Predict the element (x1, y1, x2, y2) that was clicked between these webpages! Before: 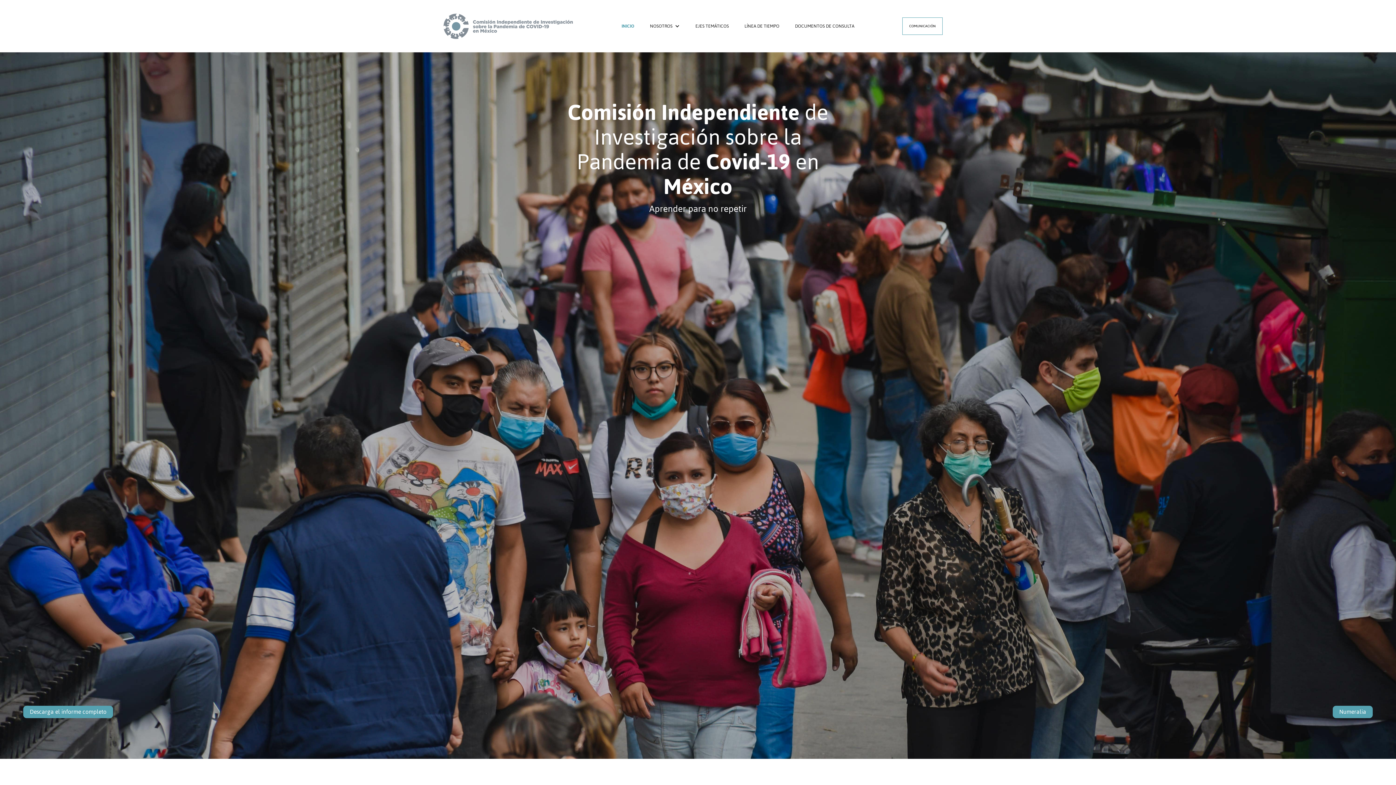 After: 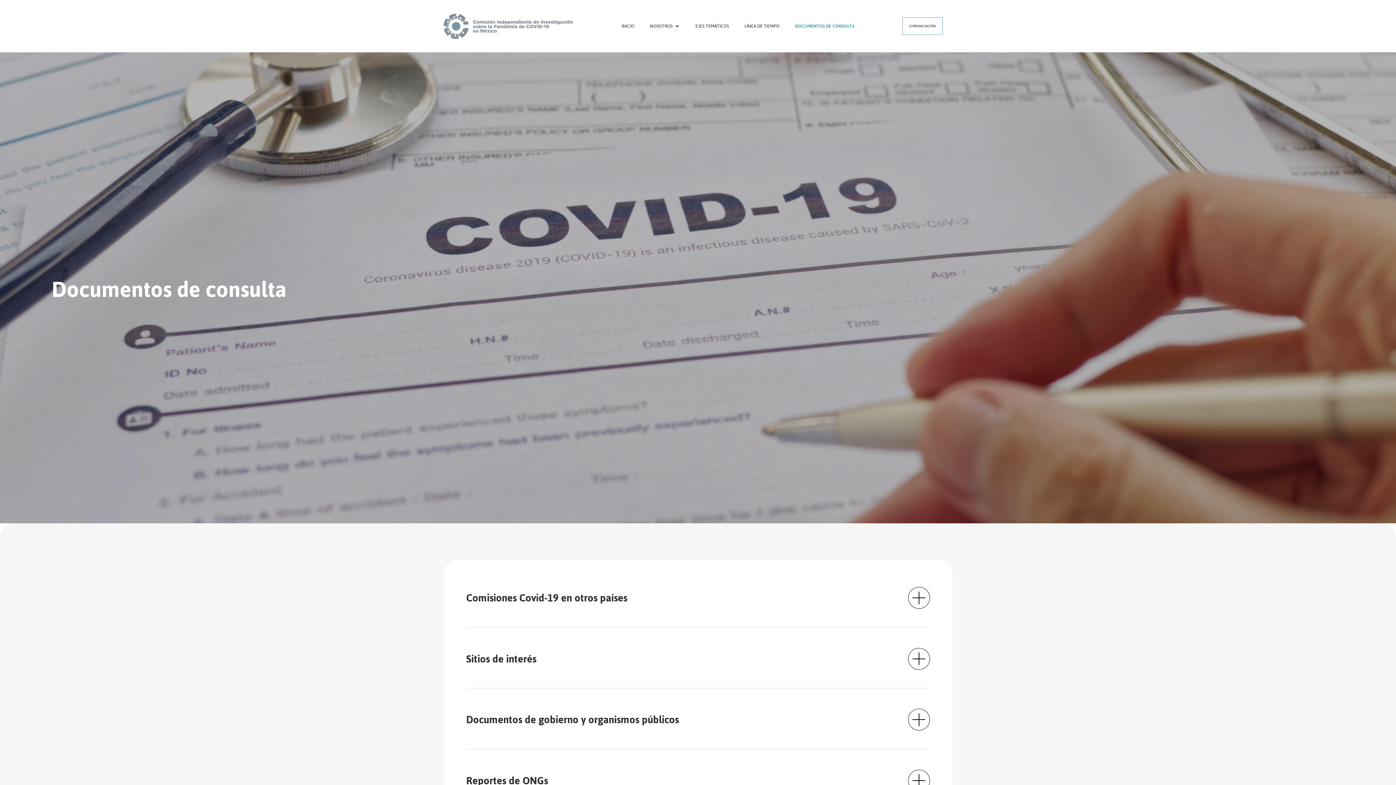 Action: bbox: (787, 15, 861, 37) label: DOCUMENTOS DE CONSULTA